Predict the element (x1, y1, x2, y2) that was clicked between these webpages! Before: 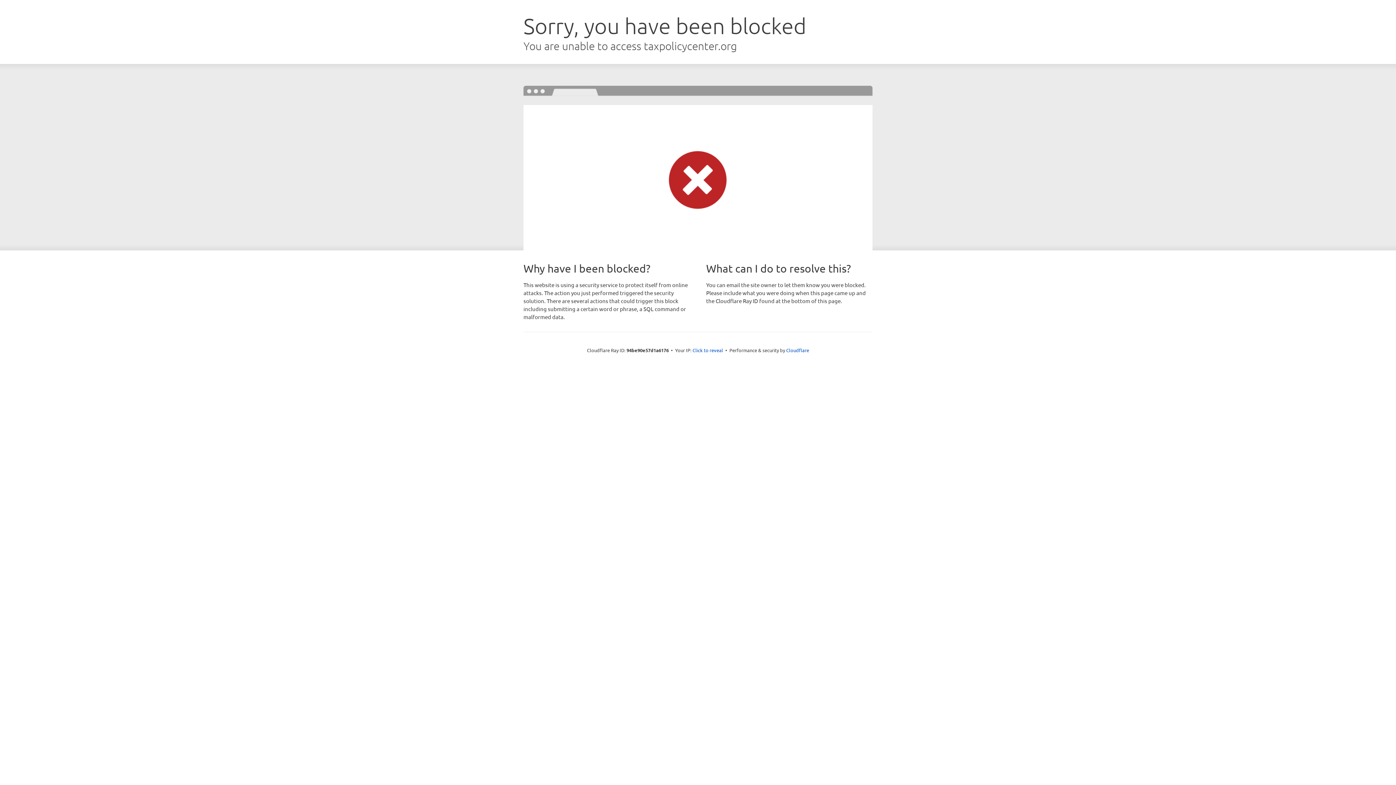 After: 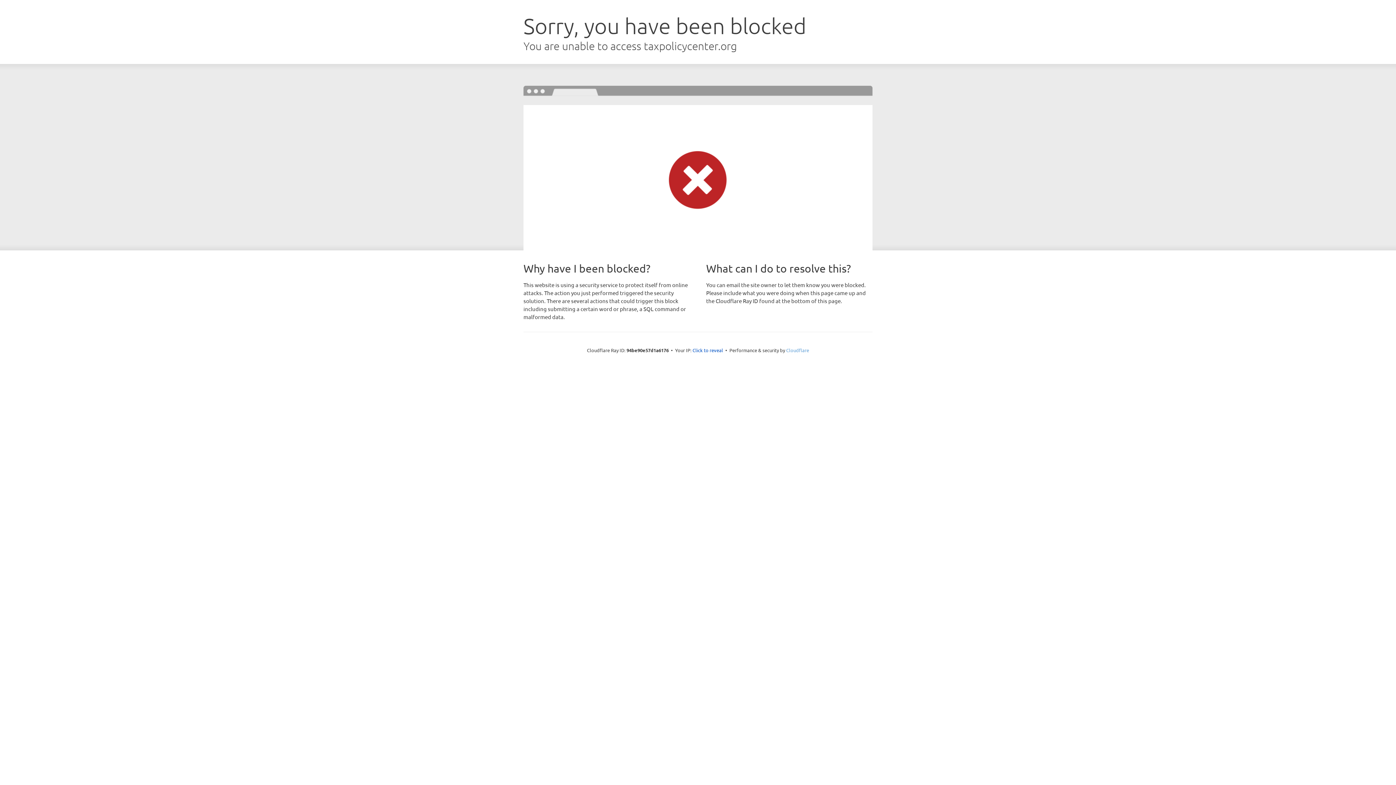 Action: label: Cloudflare bbox: (786, 347, 809, 353)